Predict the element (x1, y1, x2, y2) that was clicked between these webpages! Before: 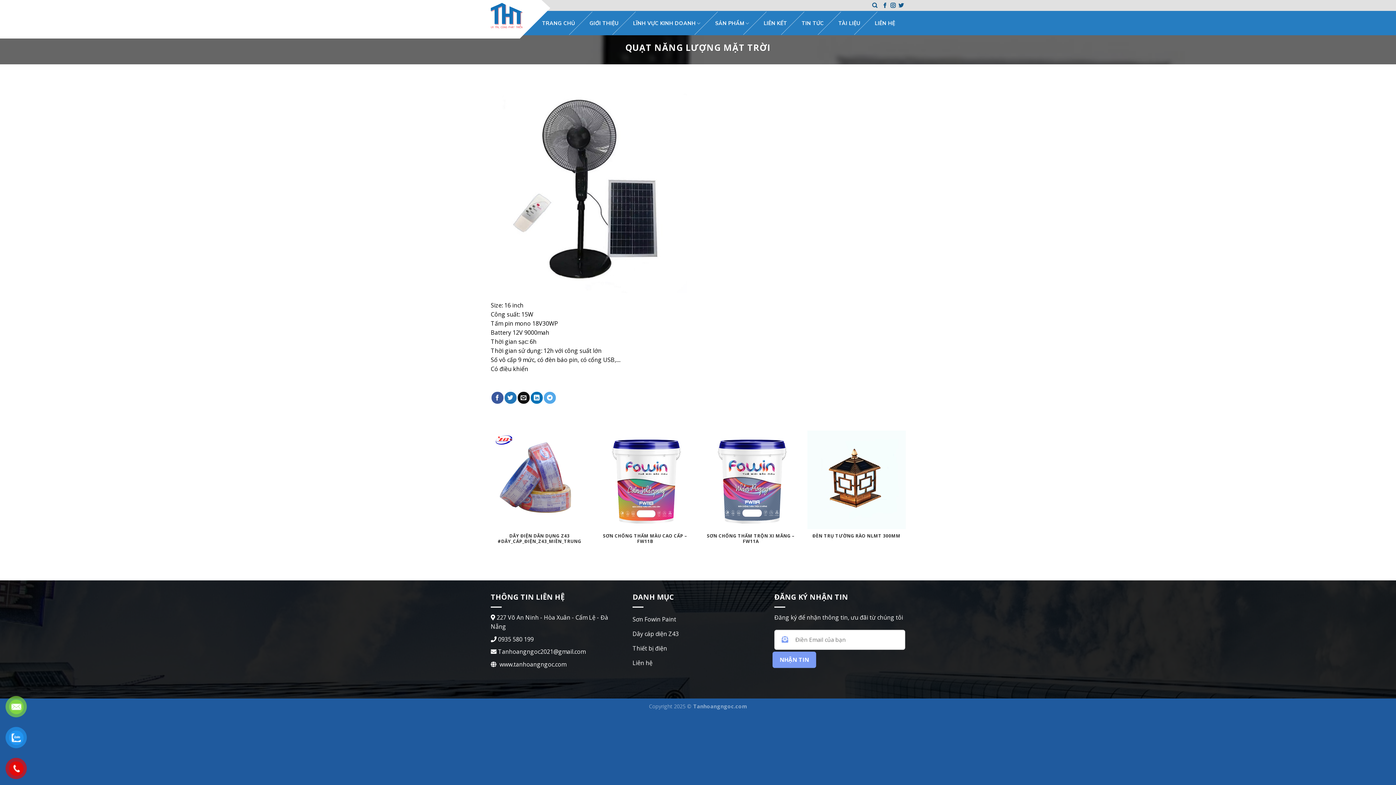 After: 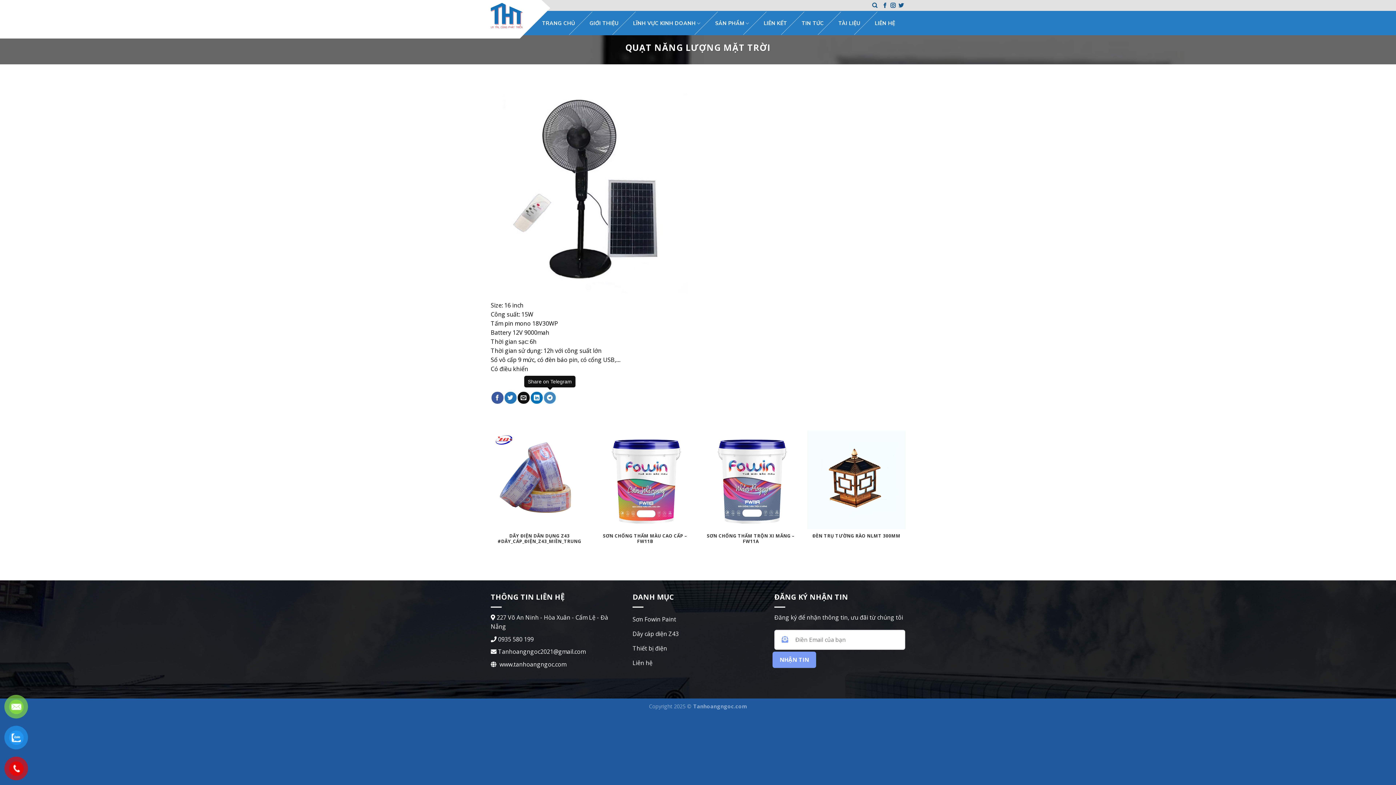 Action: label: Share on Telegram bbox: (544, 392, 556, 404)